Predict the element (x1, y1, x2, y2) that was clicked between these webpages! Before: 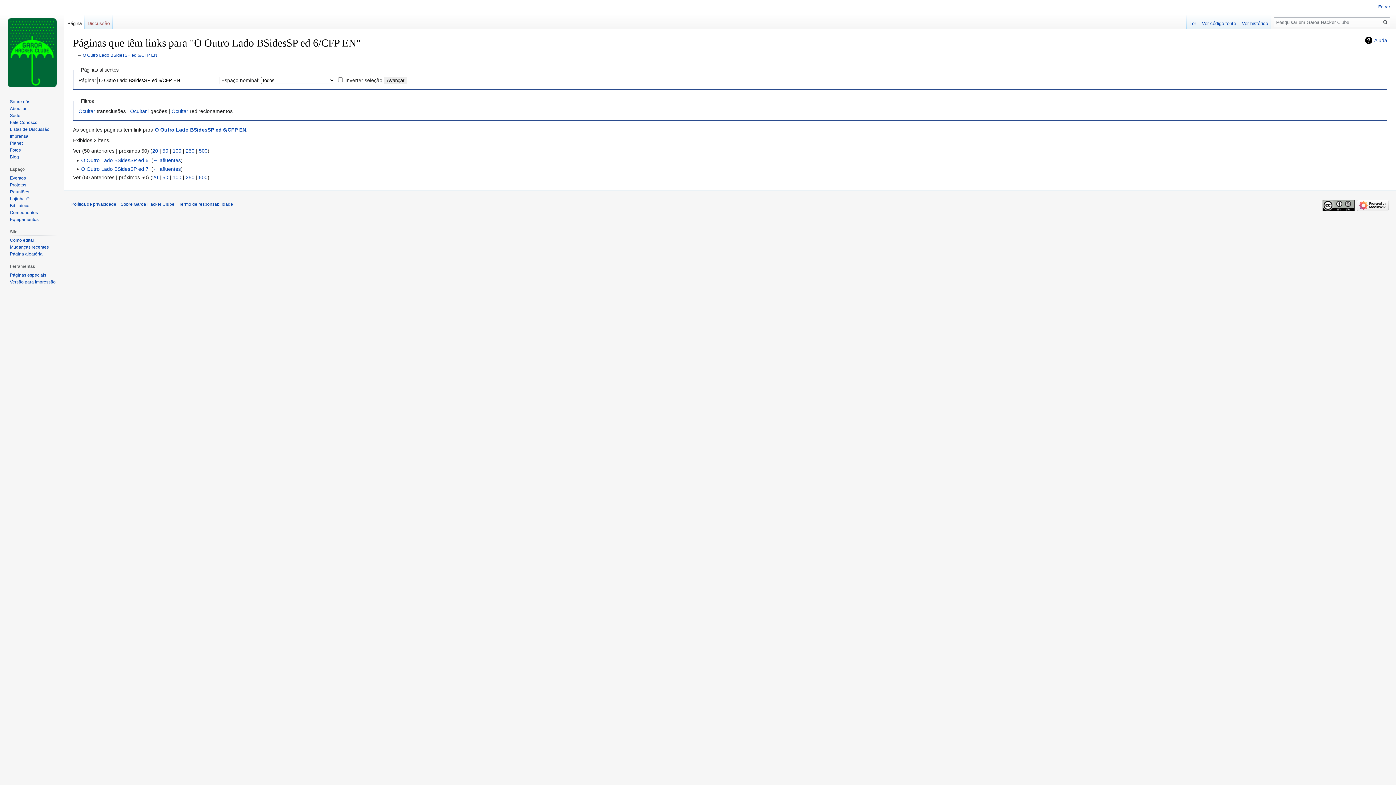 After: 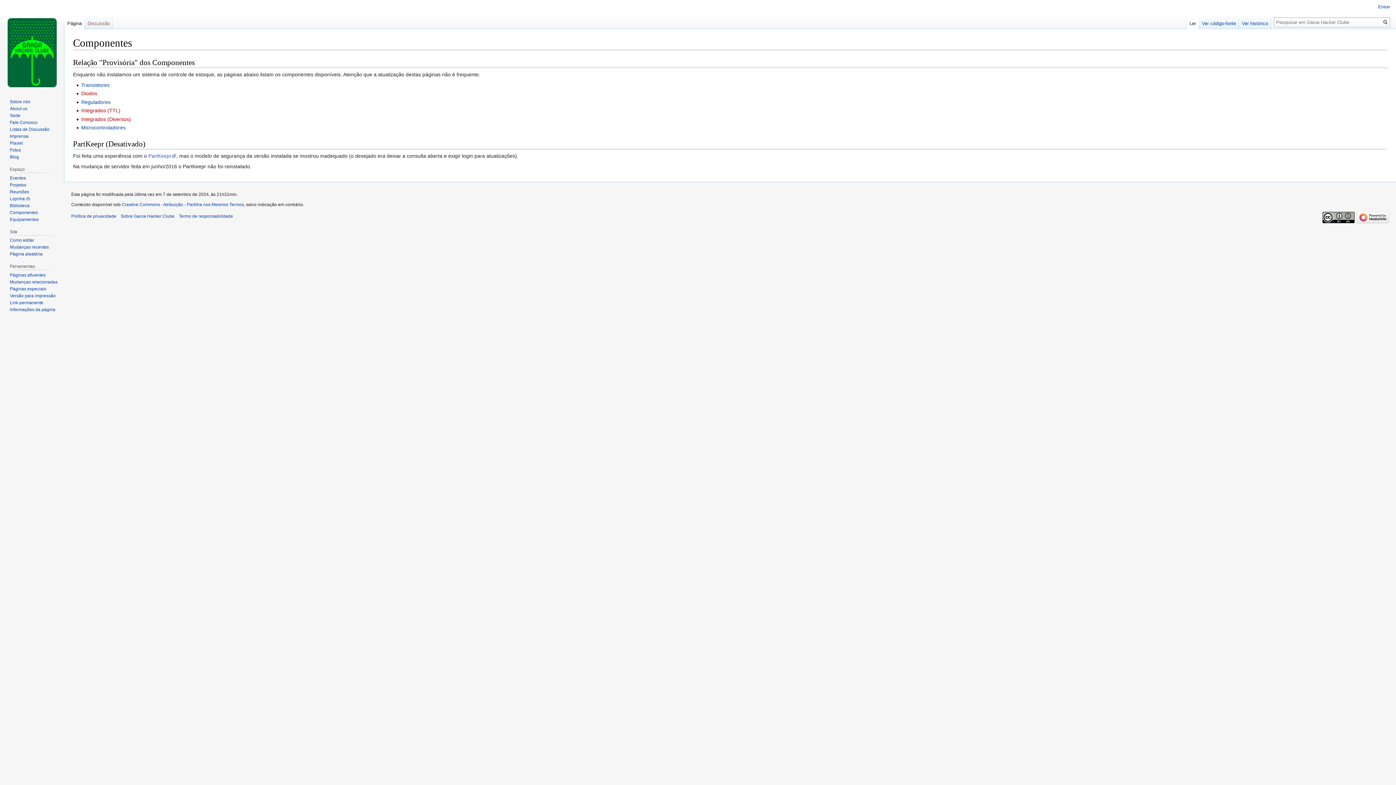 Action: label: Componentes bbox: (9, 210, 37, 215)